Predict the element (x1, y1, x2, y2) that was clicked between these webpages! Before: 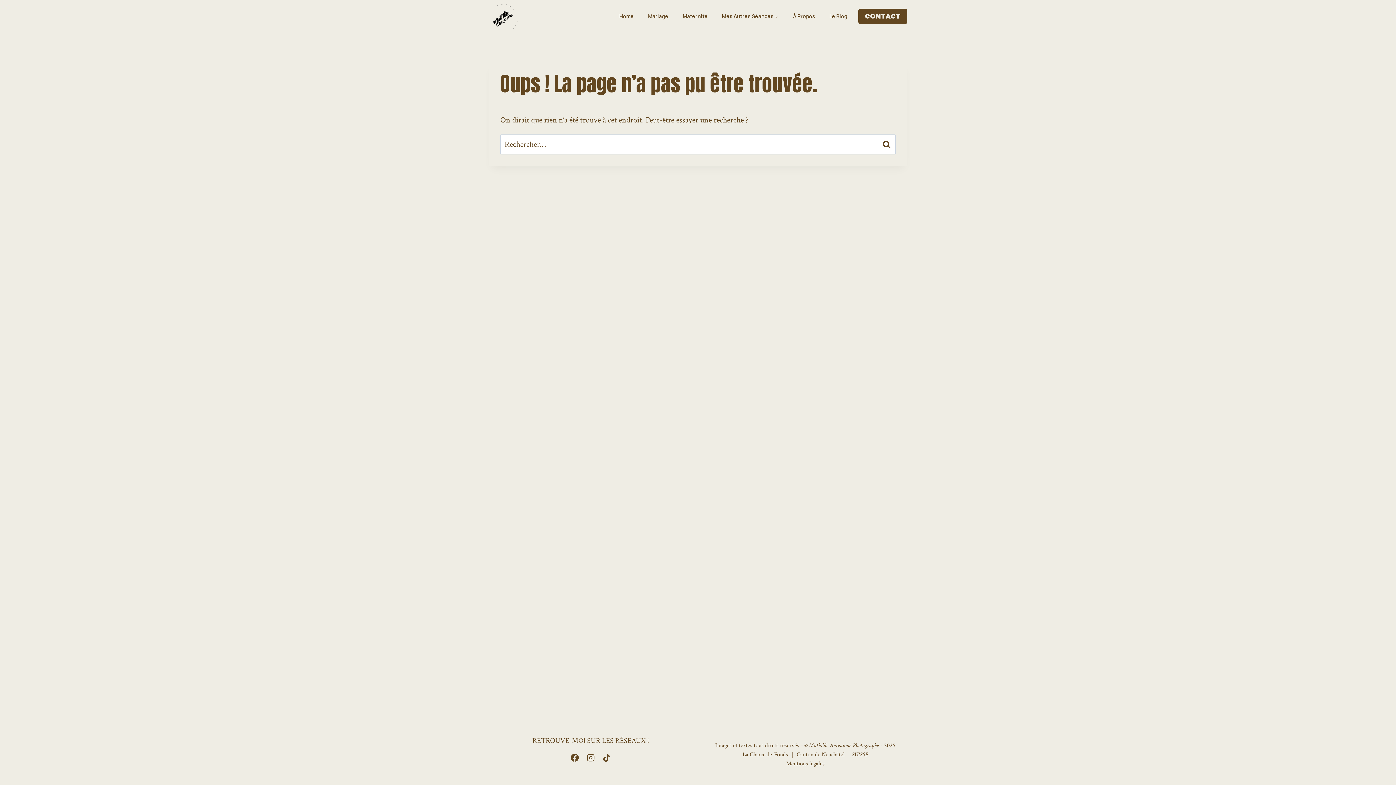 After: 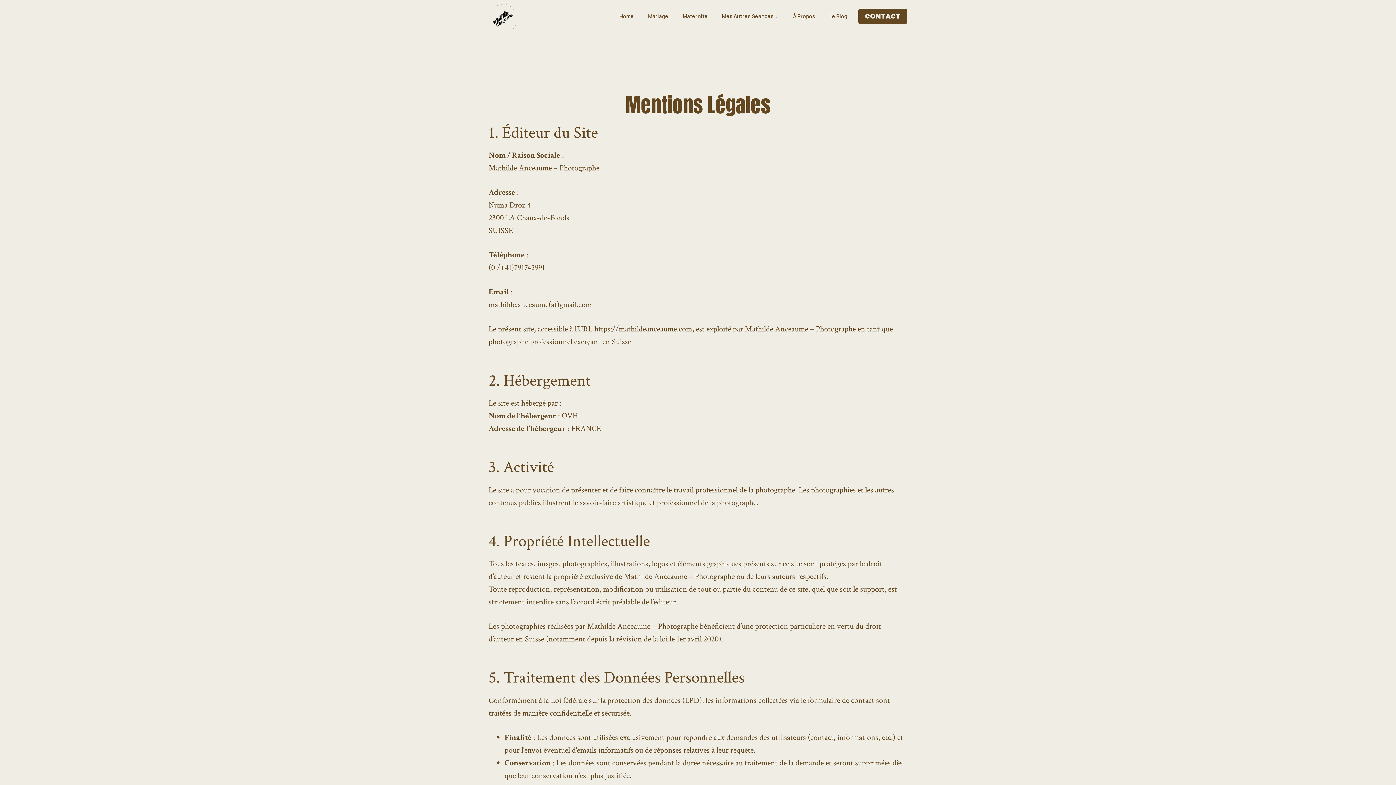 Action: bbox: (786, 760, 824, 768) label: Mentions légales